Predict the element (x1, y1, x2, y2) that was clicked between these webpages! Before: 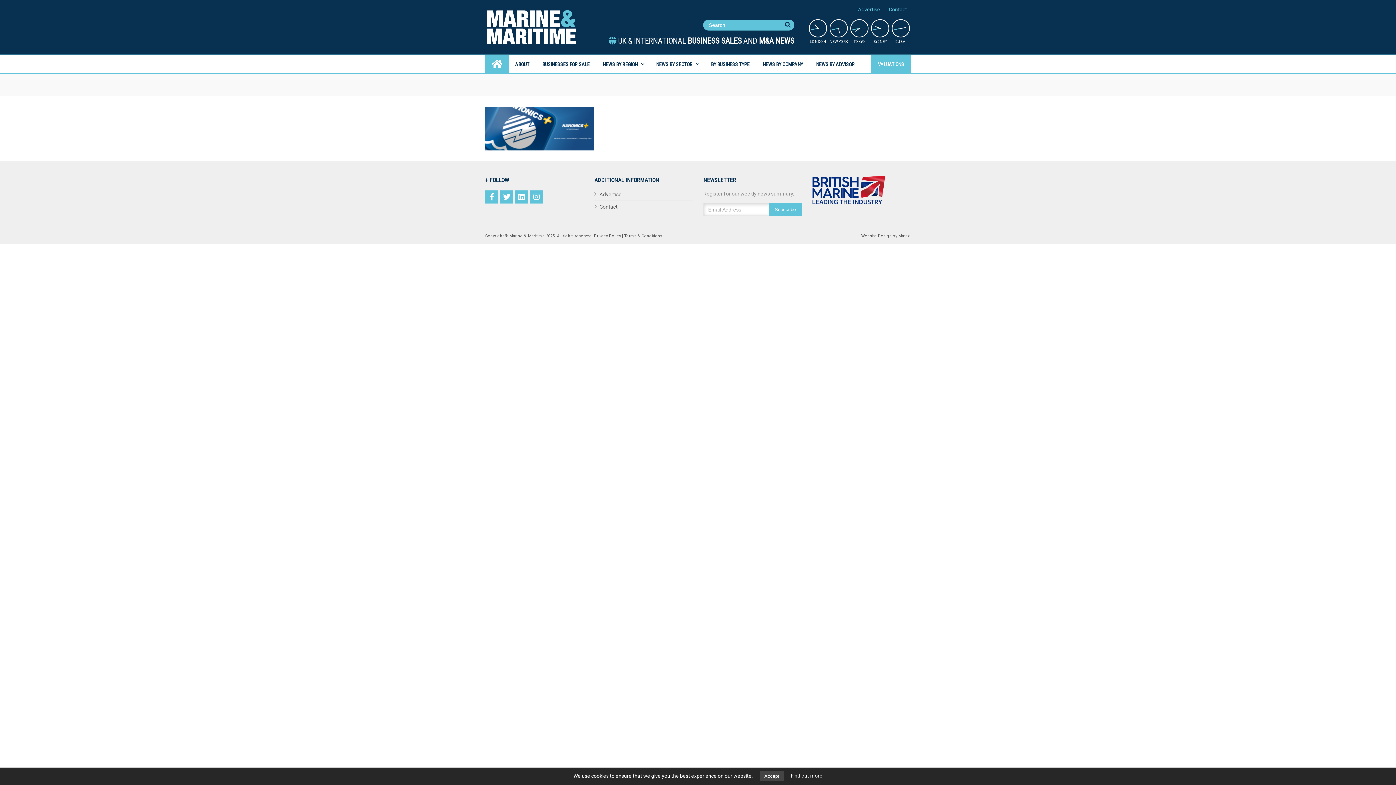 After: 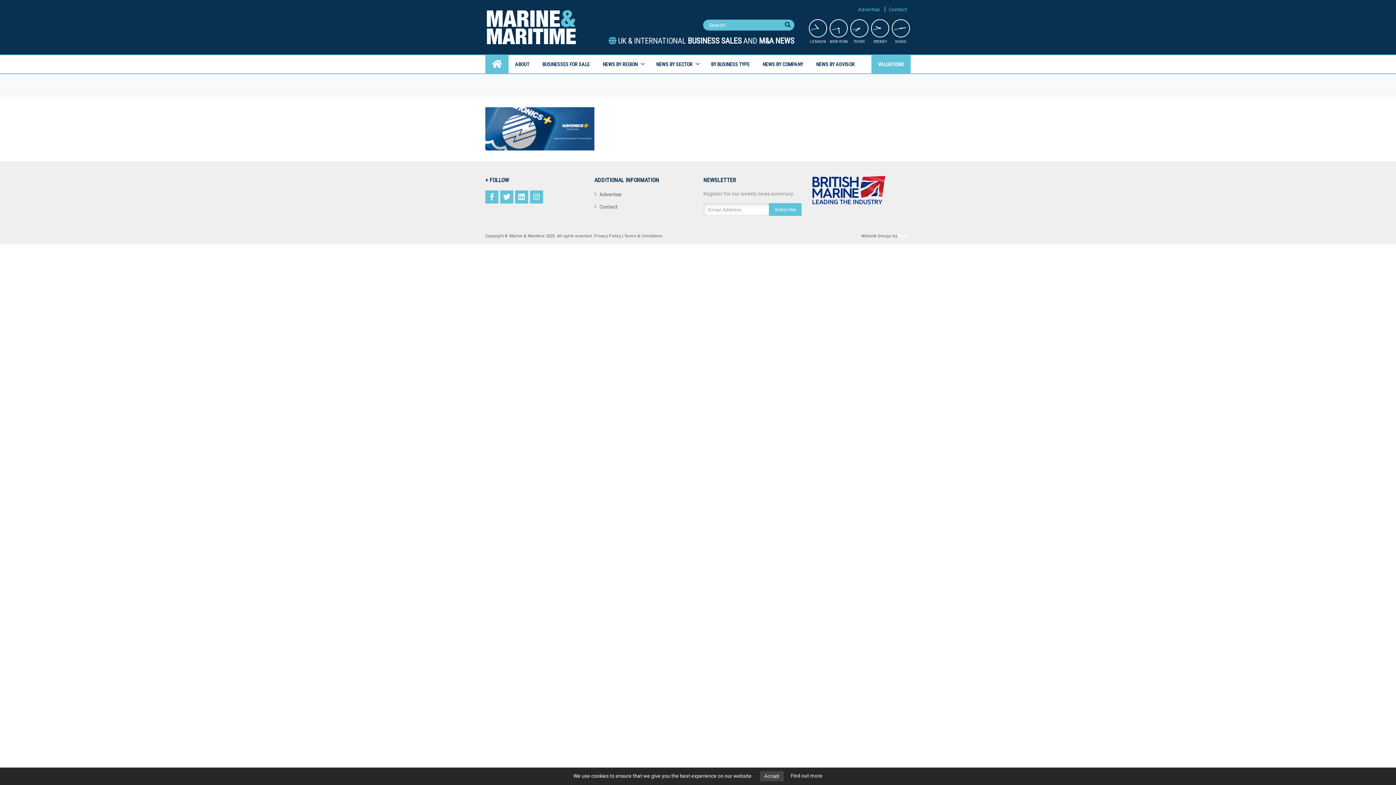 Action: bbox: (898, 233, 909, 238) label: Matrix